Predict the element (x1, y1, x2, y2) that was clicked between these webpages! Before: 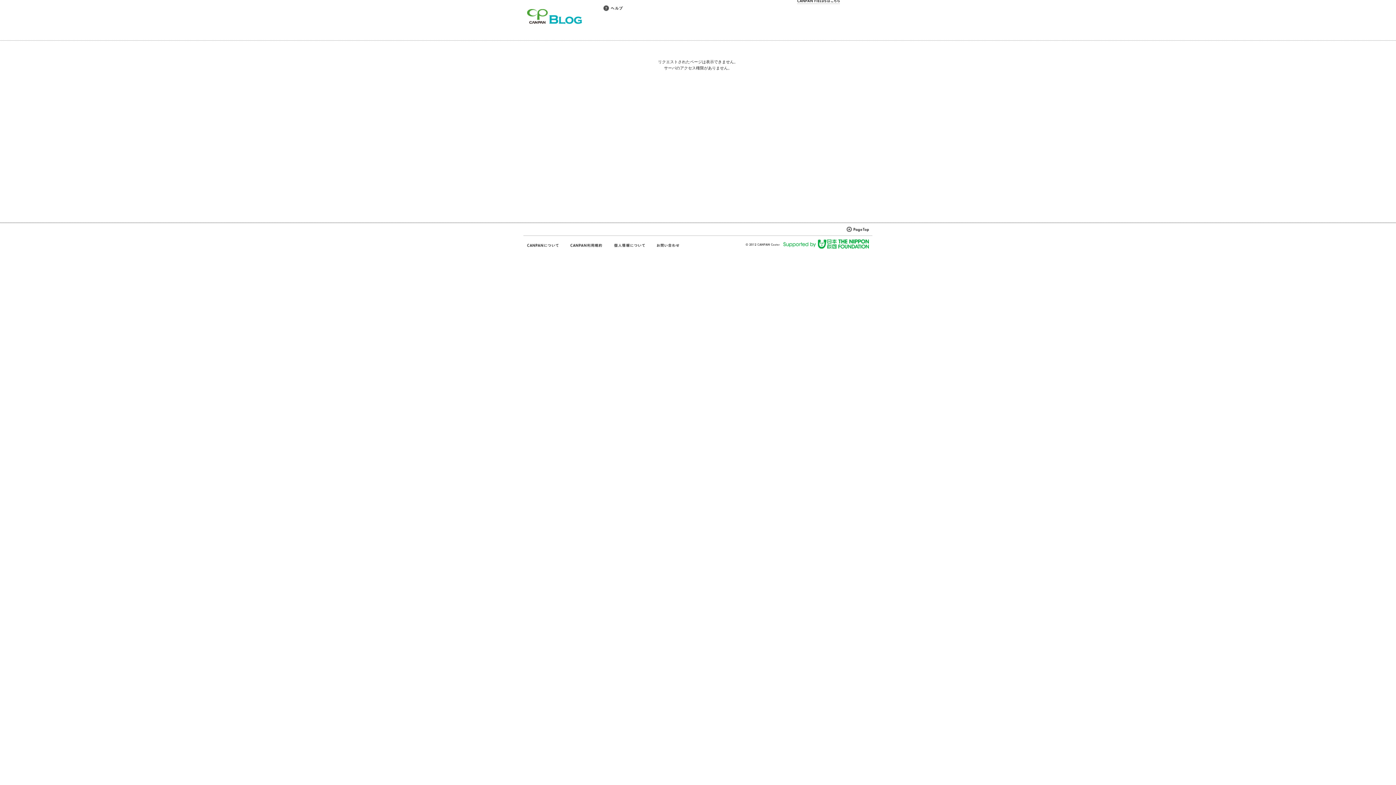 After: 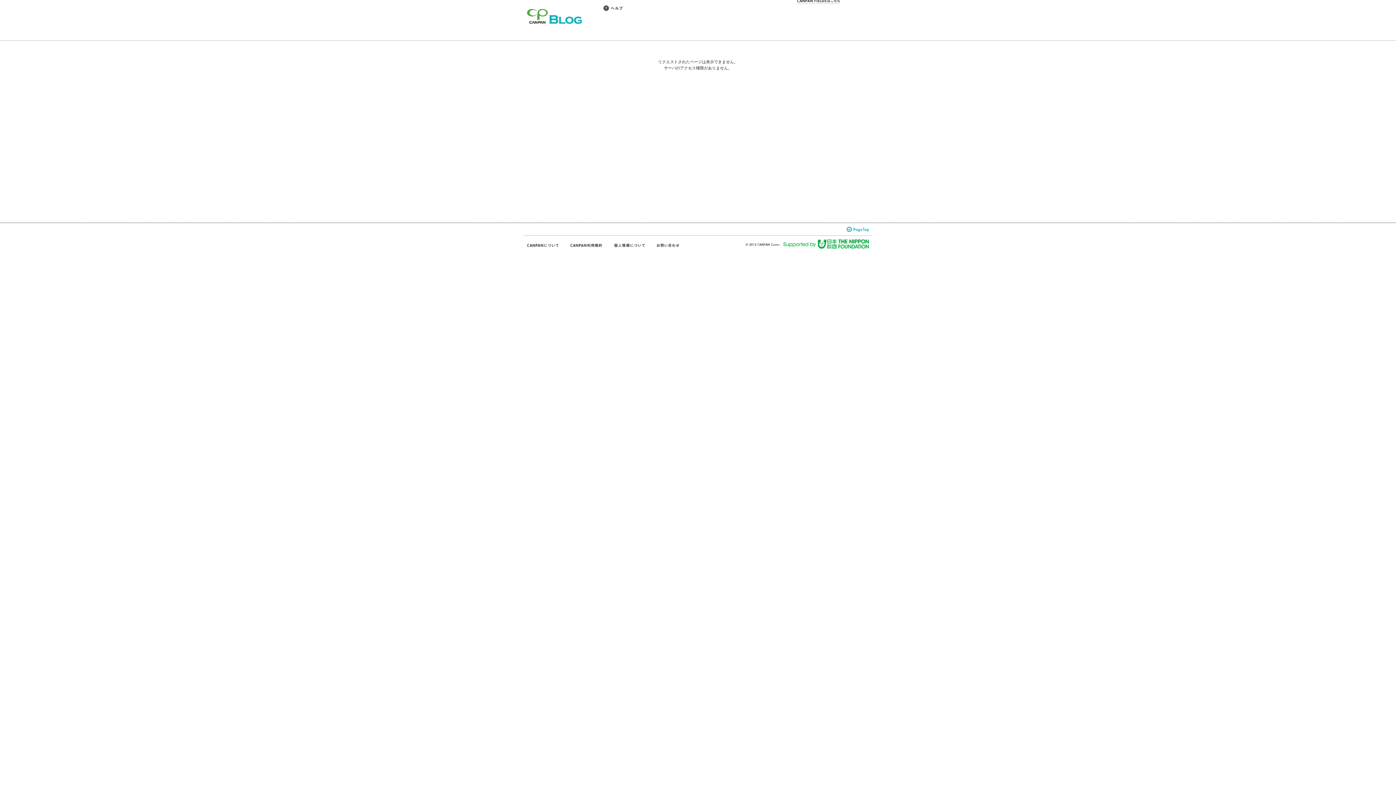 Action: bbox: (846, 226, 872, 232)